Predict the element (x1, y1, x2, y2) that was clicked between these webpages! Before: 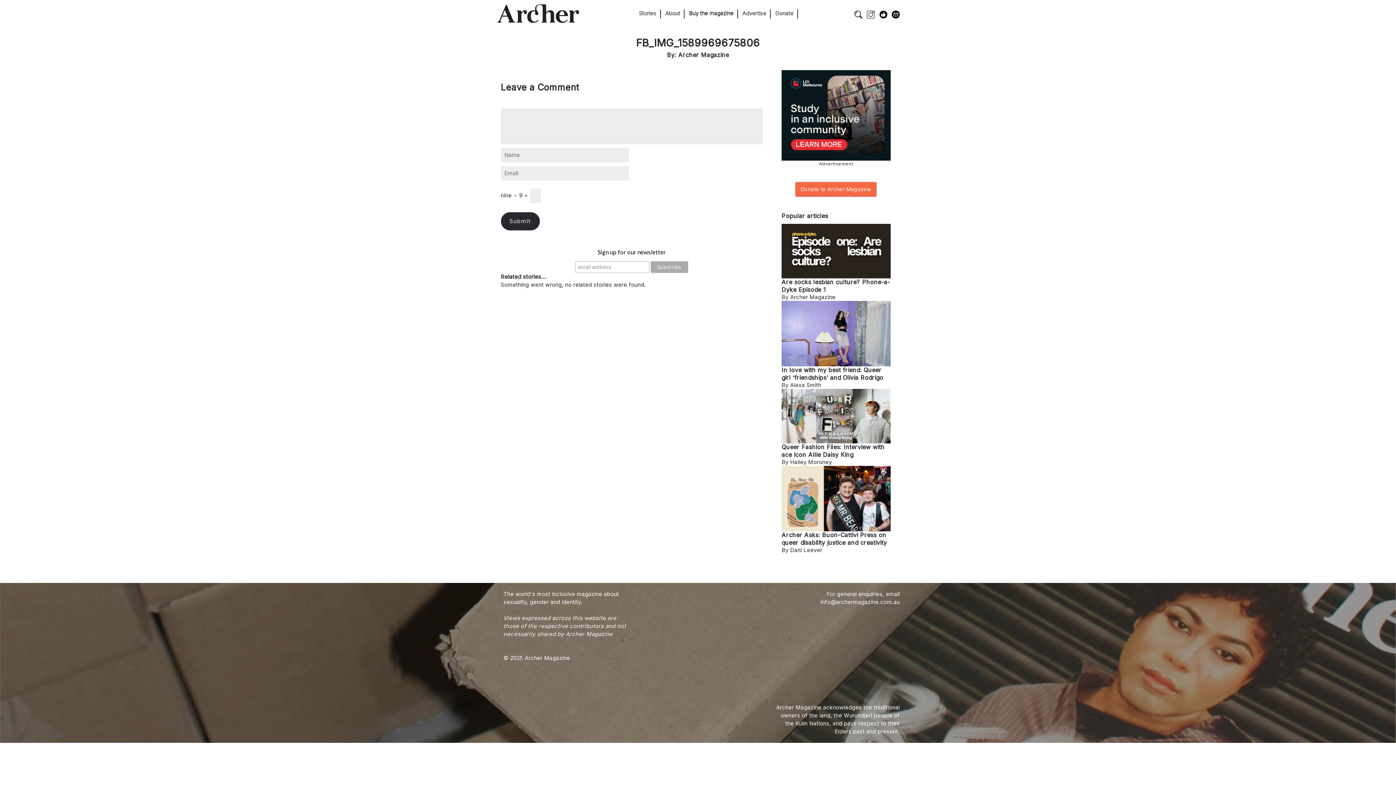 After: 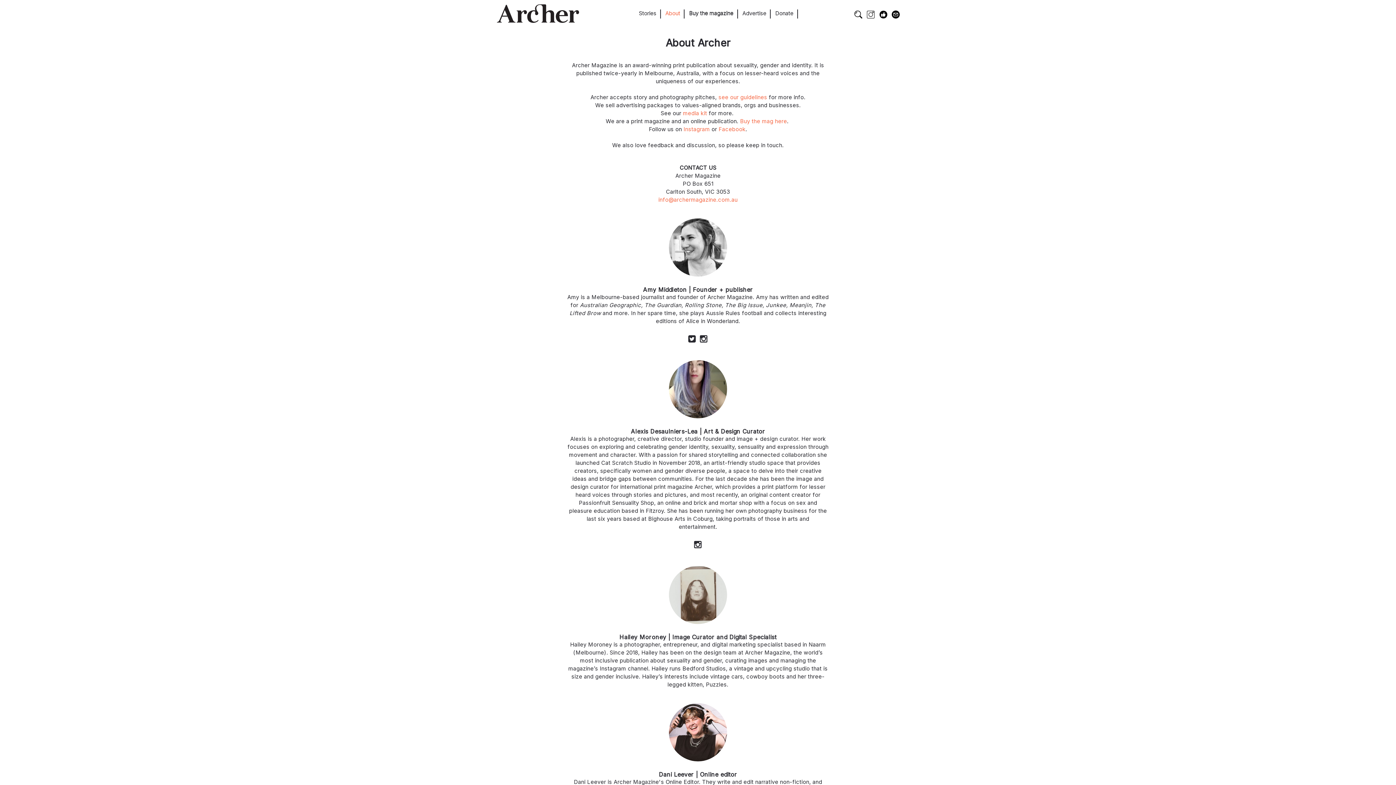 Action: label: About bbox: (665, 7, 680, 19)